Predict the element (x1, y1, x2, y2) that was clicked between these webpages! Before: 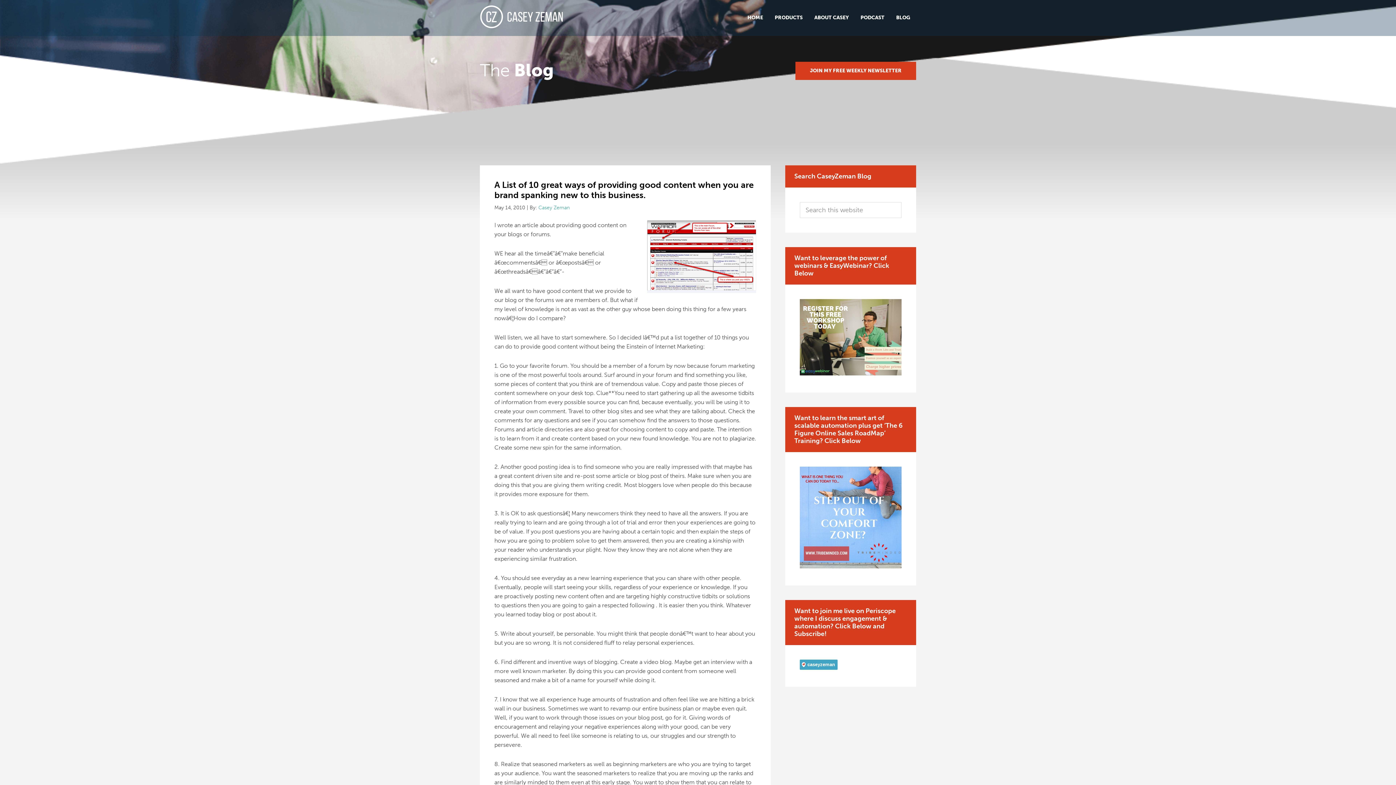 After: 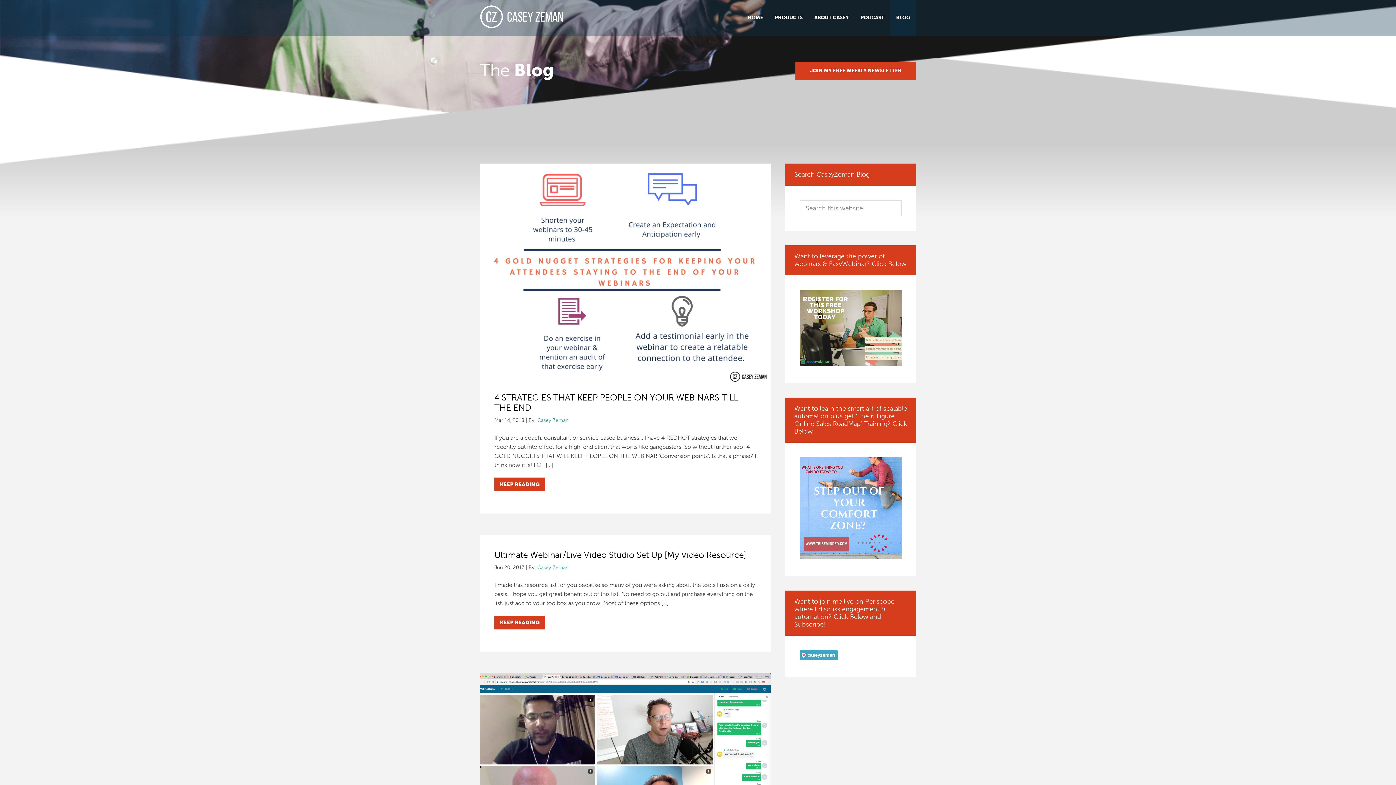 Action: label: BLOG bbox: (890, 0, 916, 35)